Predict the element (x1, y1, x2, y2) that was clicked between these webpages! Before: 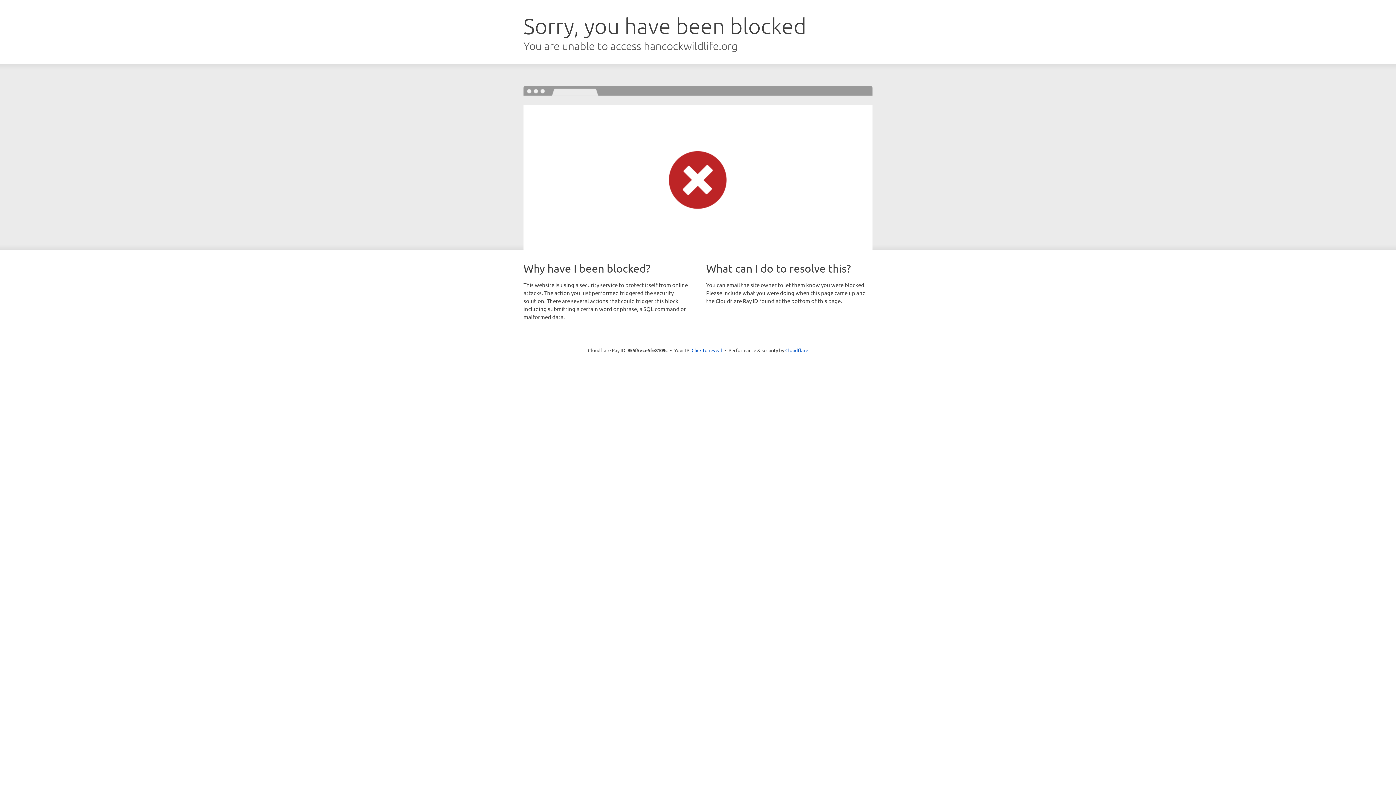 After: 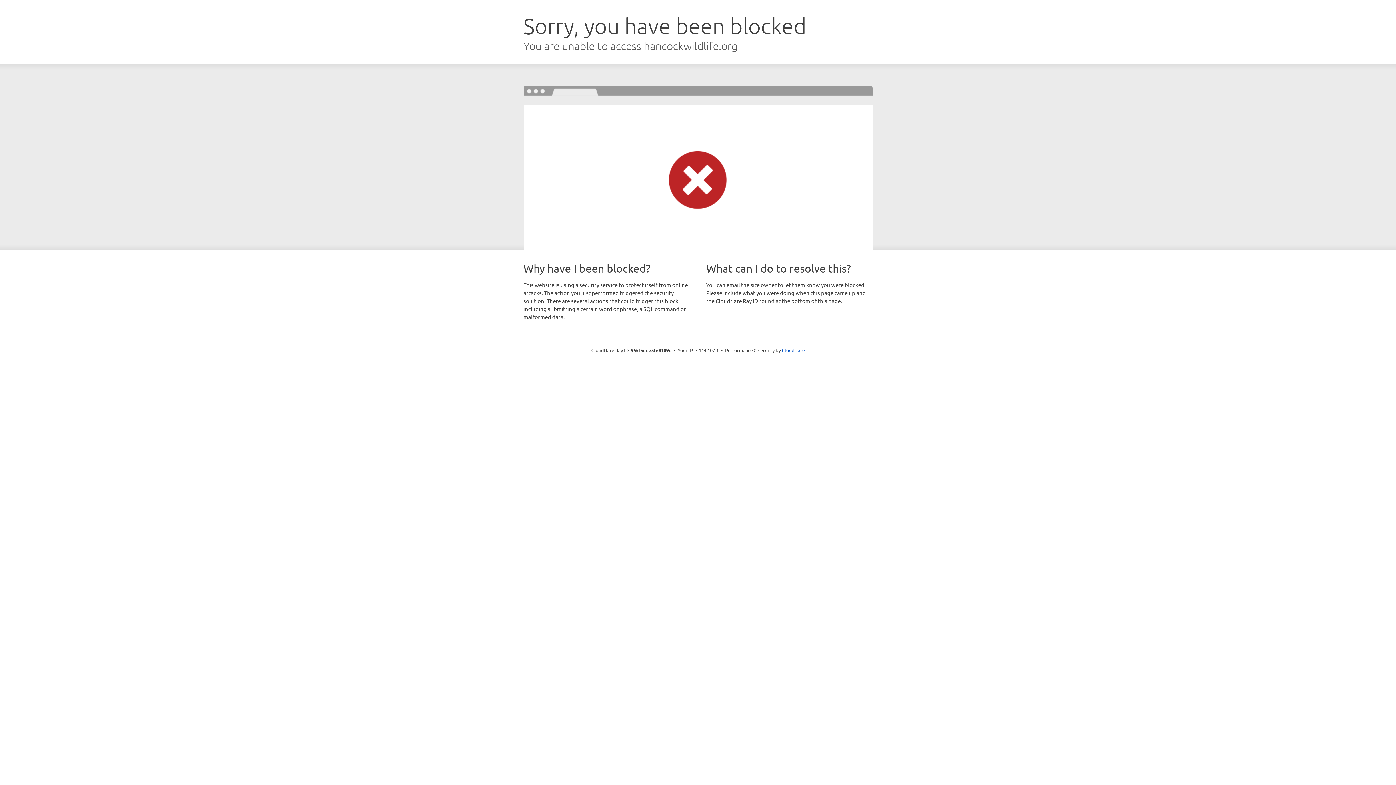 Action: label: Click to reveal bbox: (691, 346, 722, 353)